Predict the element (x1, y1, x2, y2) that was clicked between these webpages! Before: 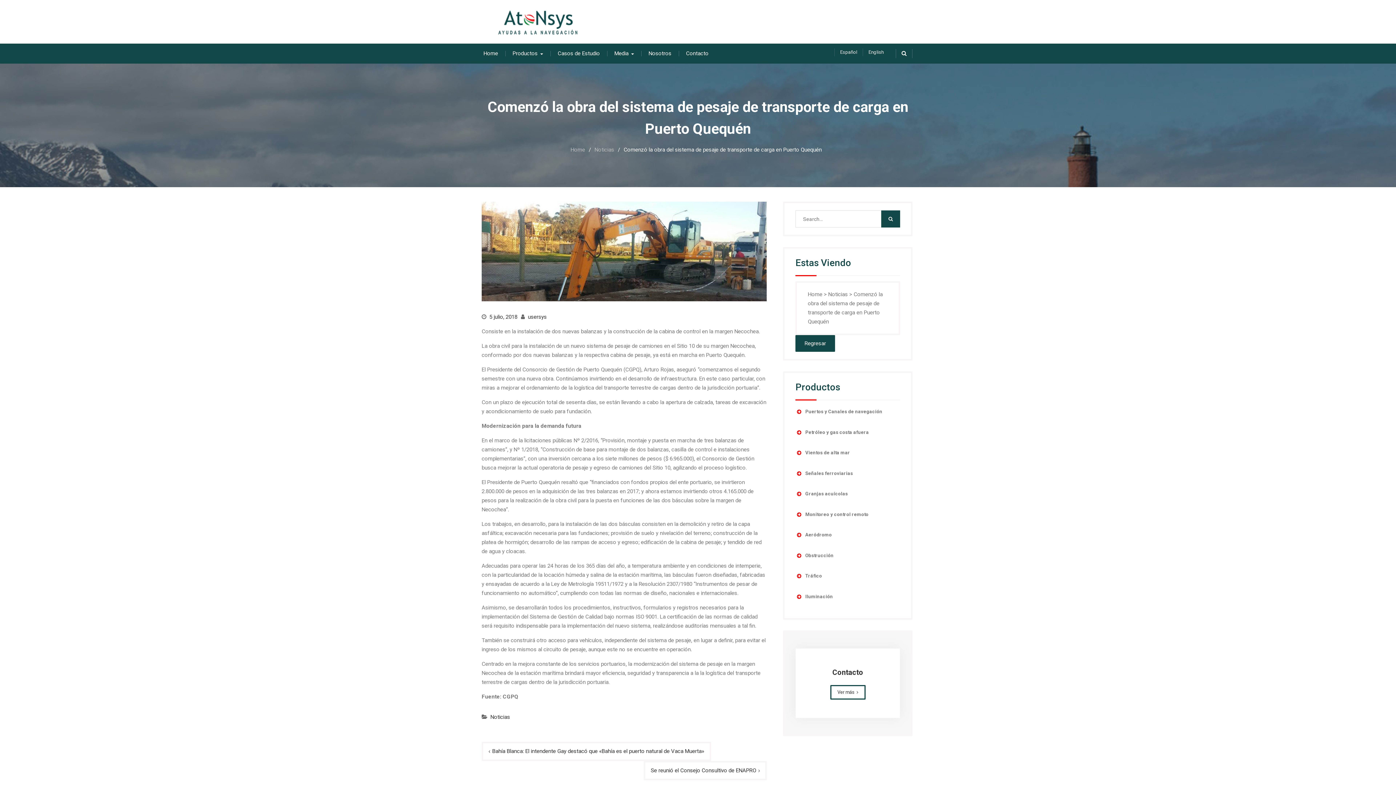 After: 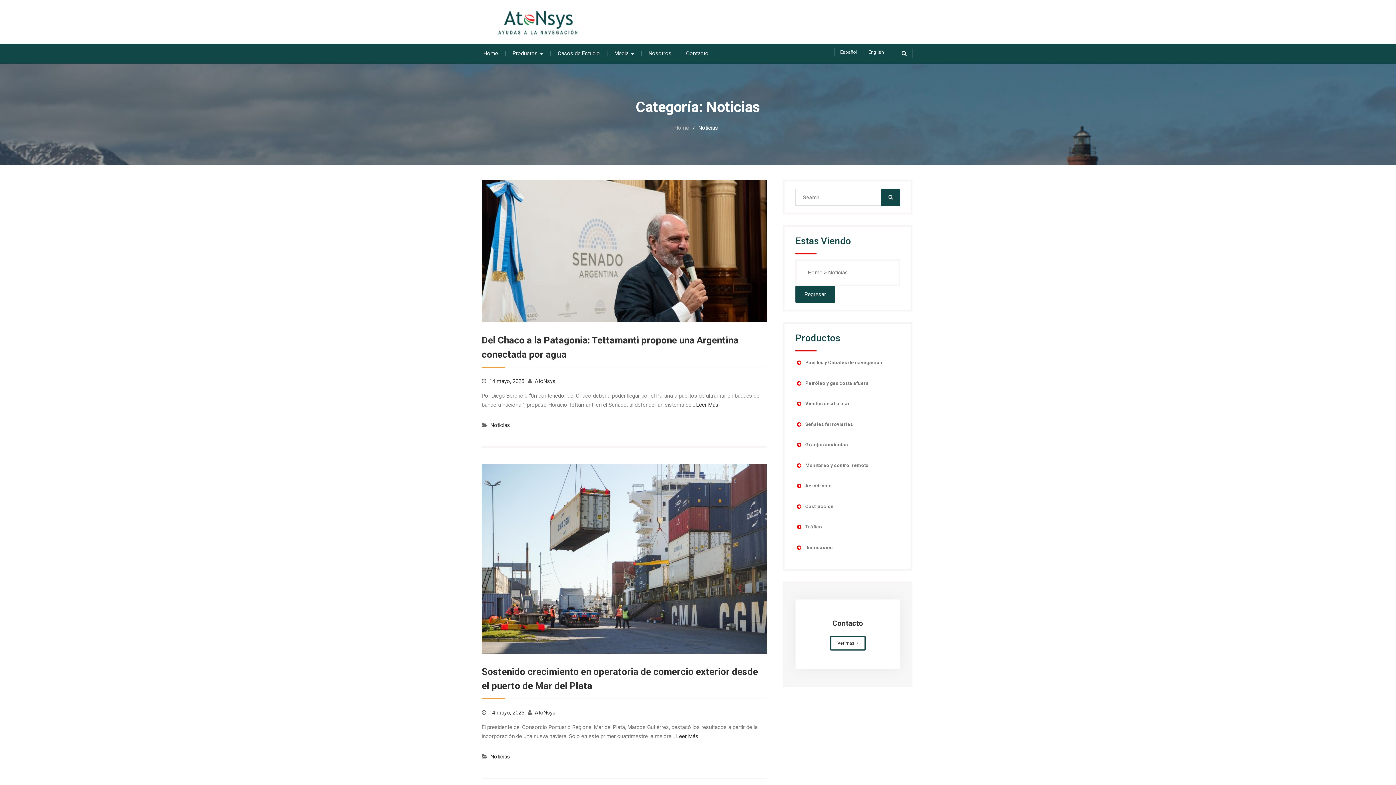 Action: label: Noticias bbox: (594, 146, 614, 153)